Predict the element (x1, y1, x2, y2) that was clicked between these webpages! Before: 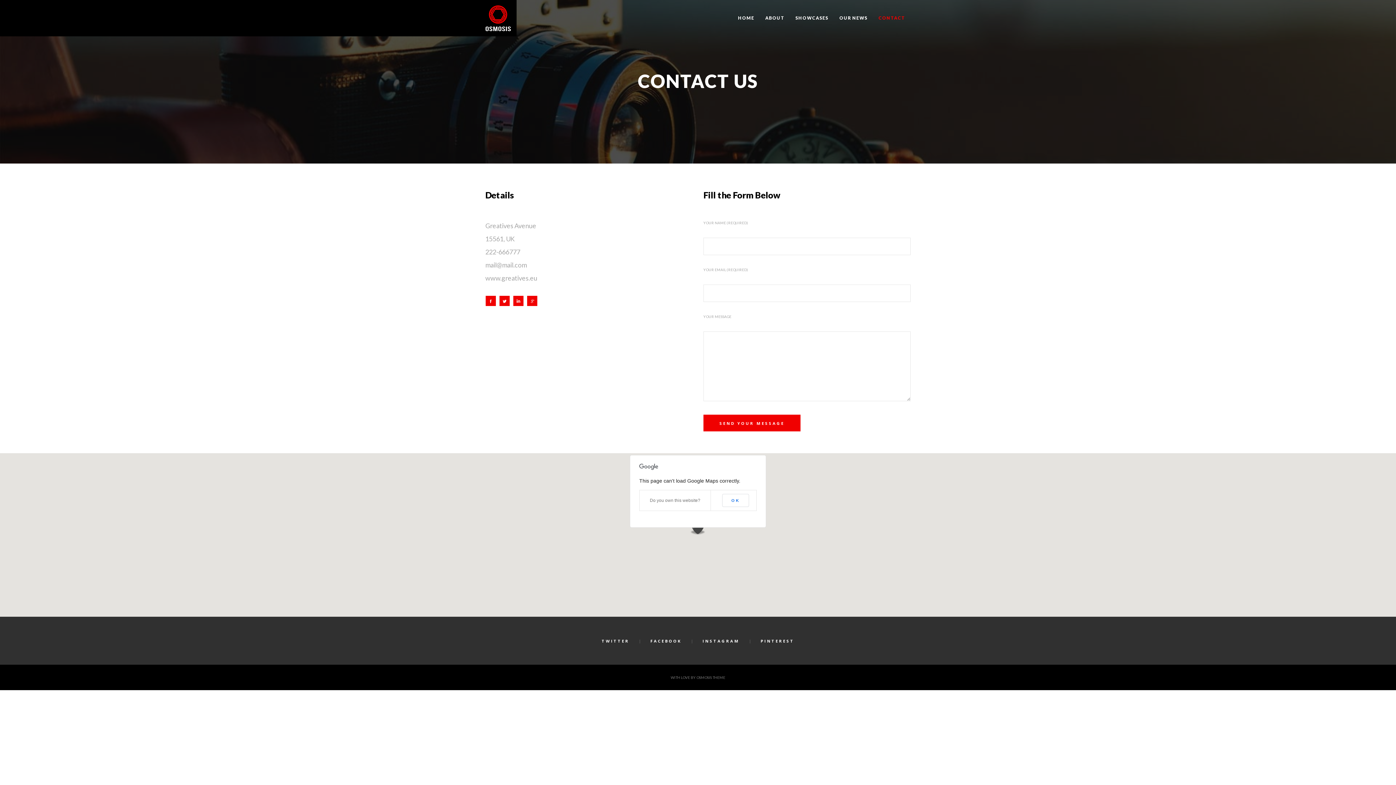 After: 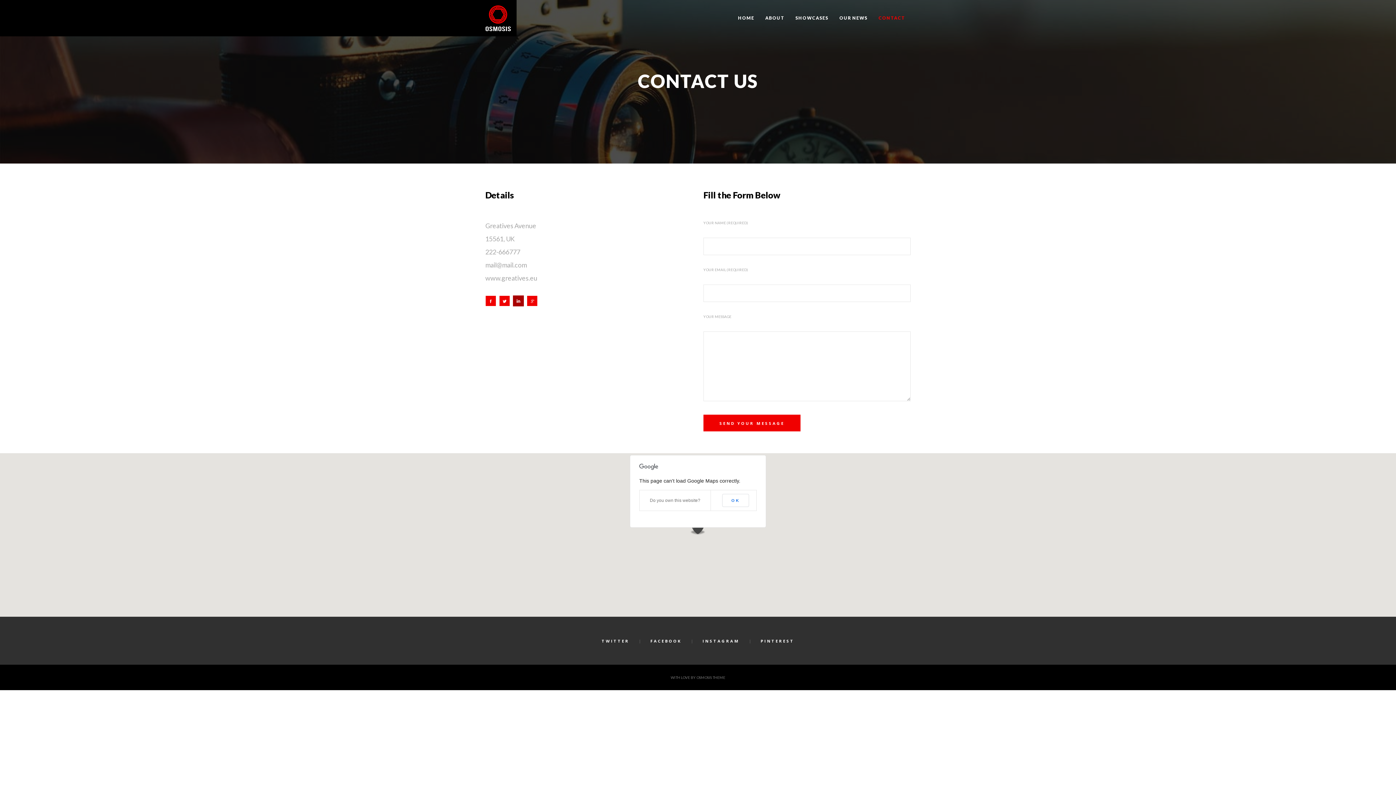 Action: bbox: (513, 295, 524, 306)